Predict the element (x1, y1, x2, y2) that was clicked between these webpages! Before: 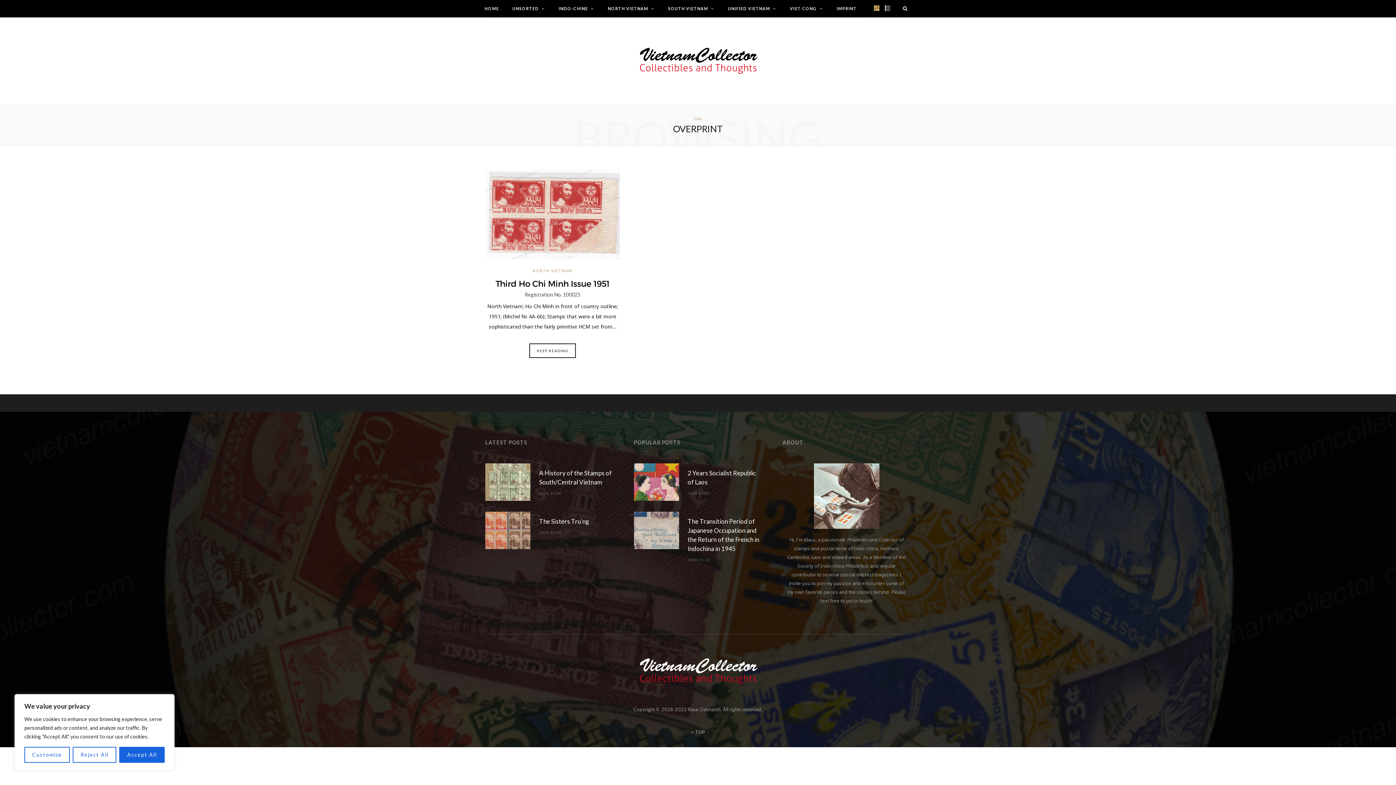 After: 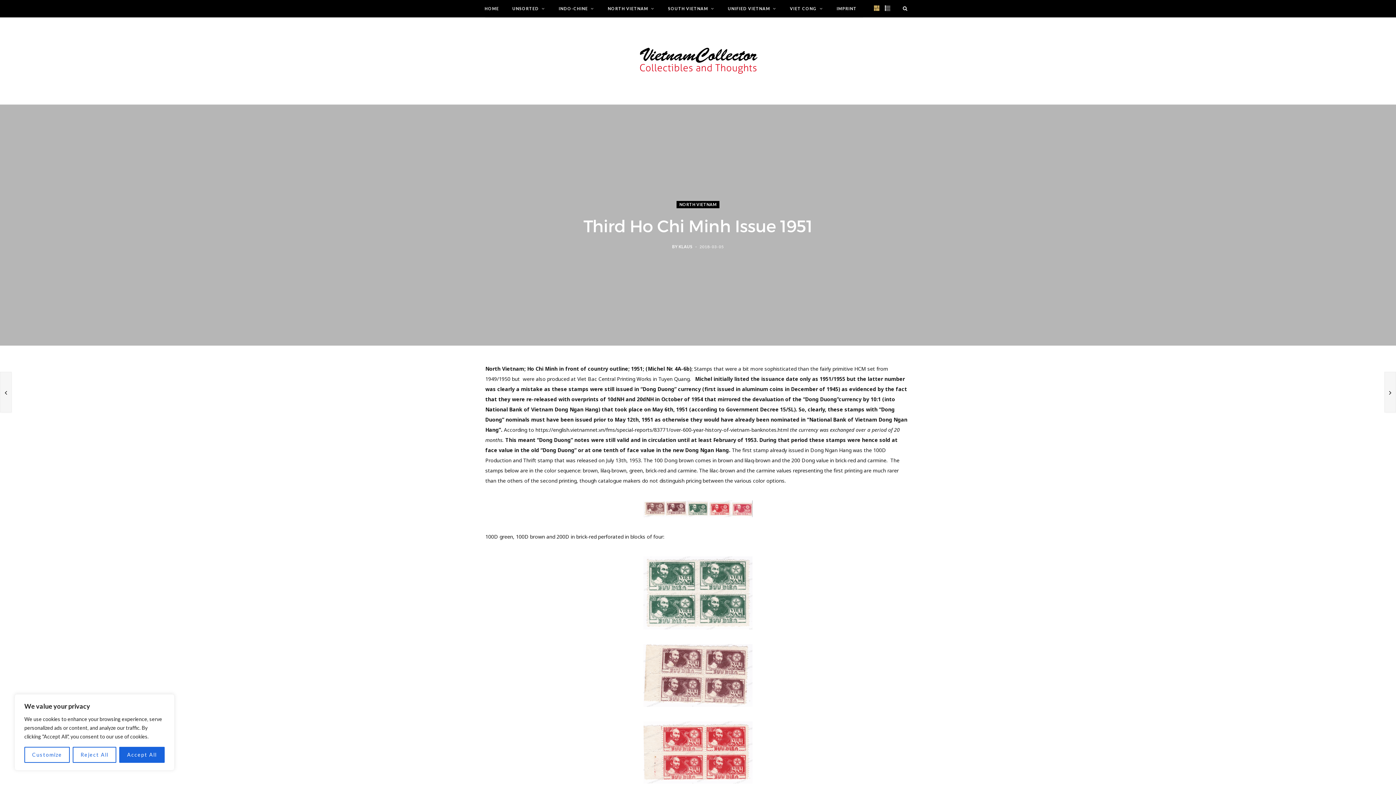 Action: bbox: (495, 278, 609, 289) label: Third Ho Chi Minh Issue 1951